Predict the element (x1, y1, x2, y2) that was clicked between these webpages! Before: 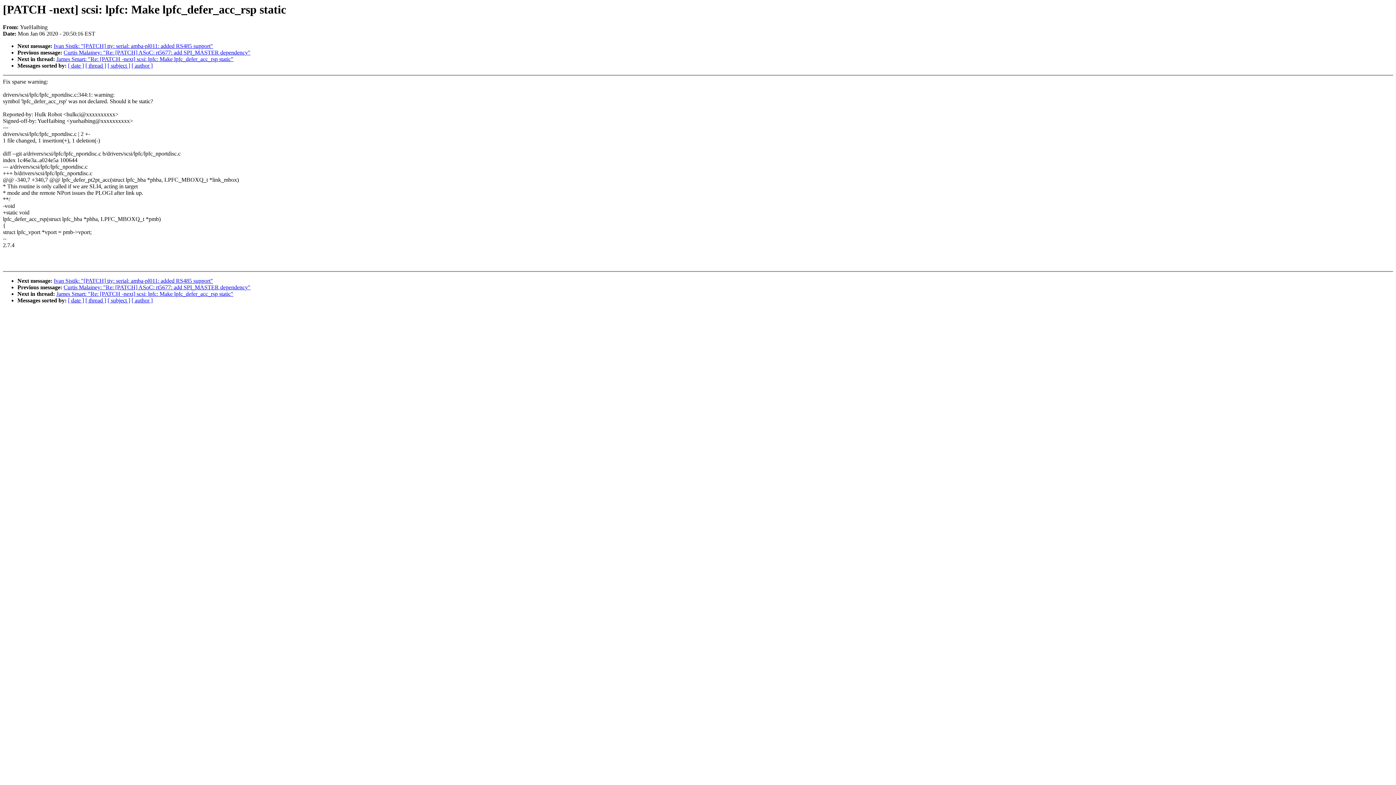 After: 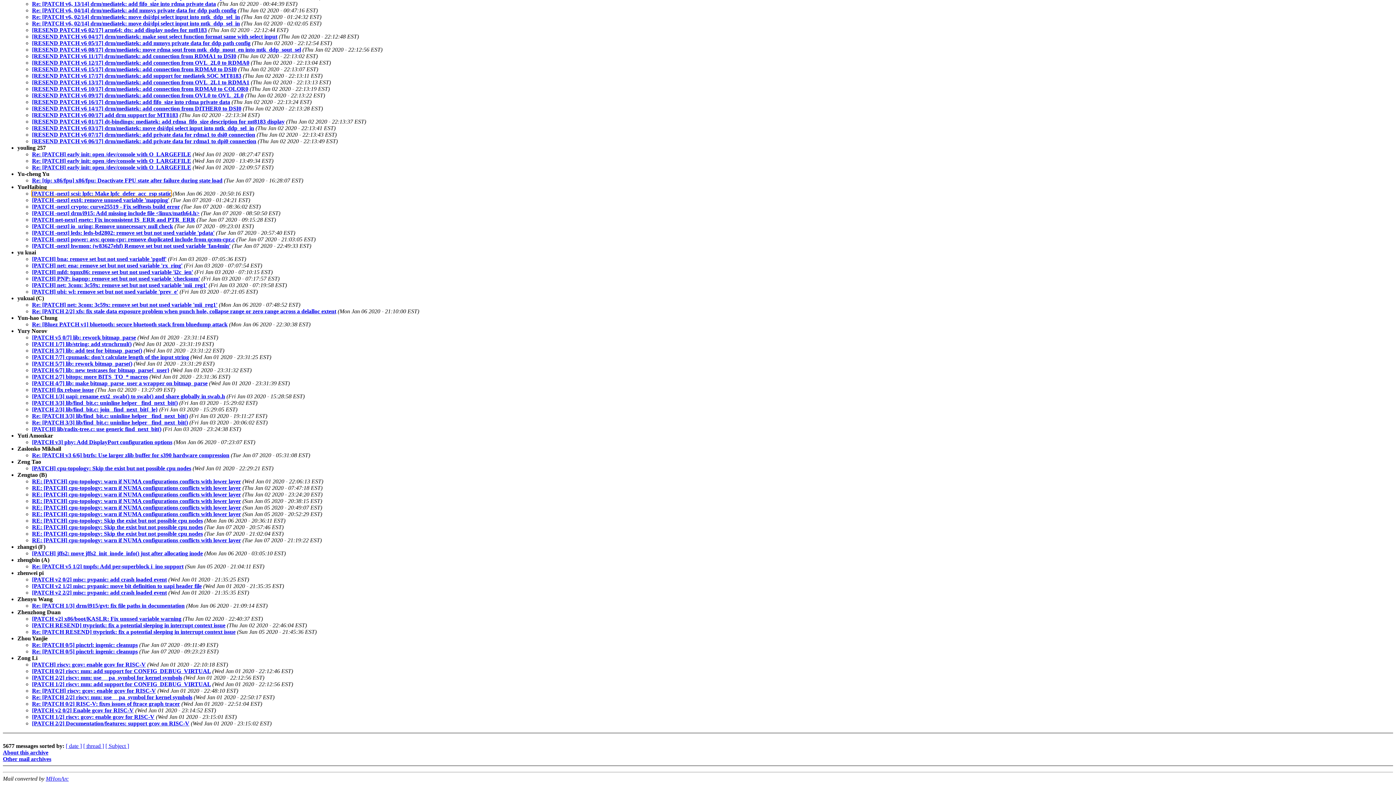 Action: bbox: (131, 62, 152, 68) label: [ author ]